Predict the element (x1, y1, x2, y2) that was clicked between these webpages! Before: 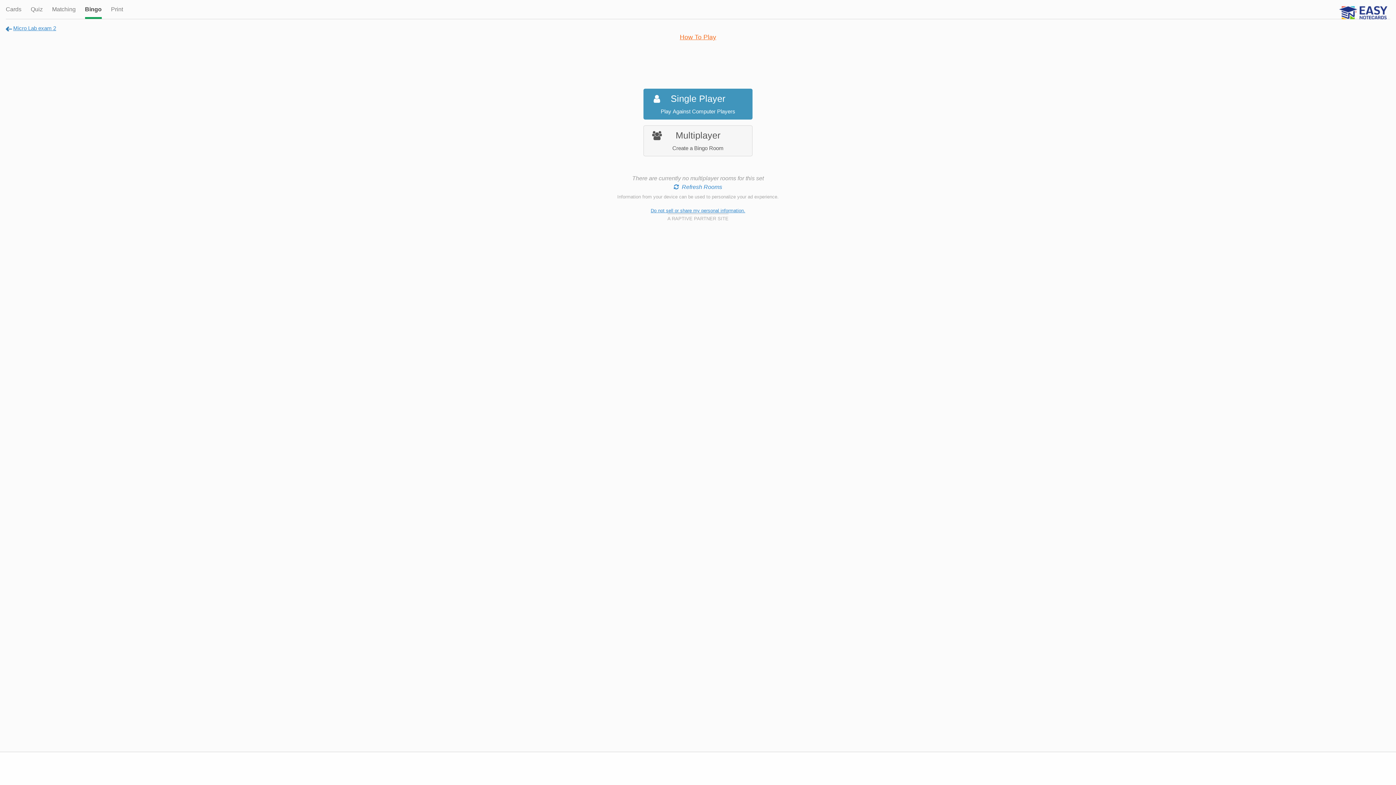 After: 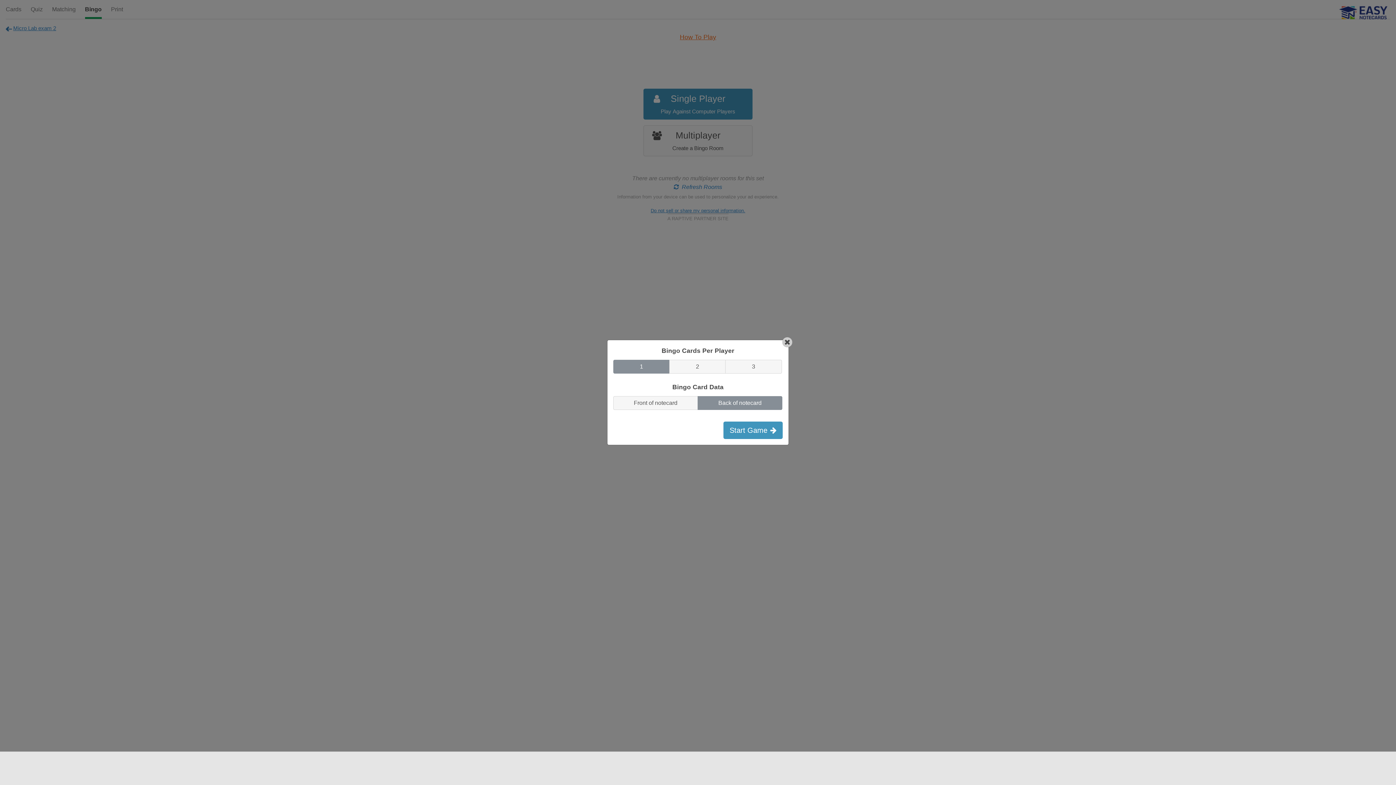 Action: label: Single Player

Play Against Computer Players bbox: (643, 88, 752, 119)